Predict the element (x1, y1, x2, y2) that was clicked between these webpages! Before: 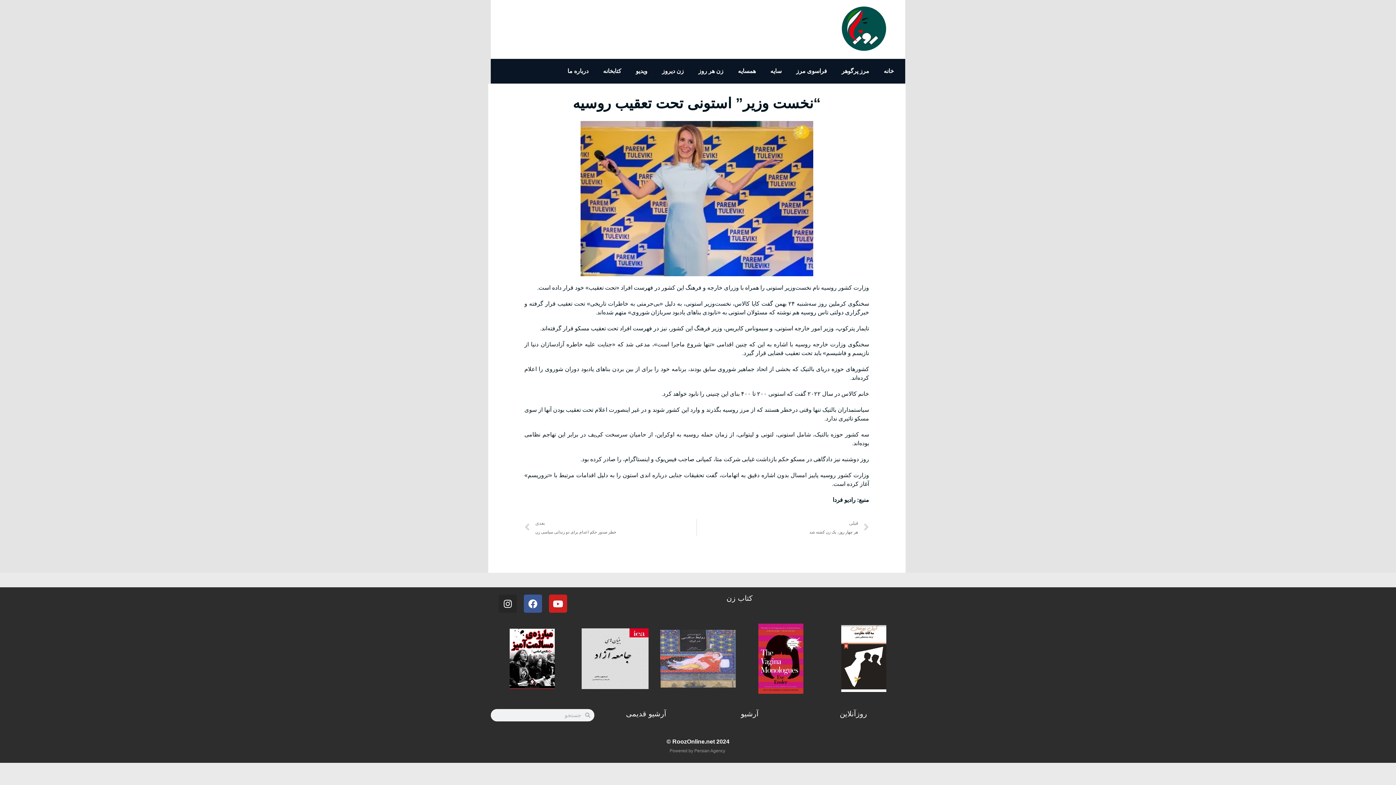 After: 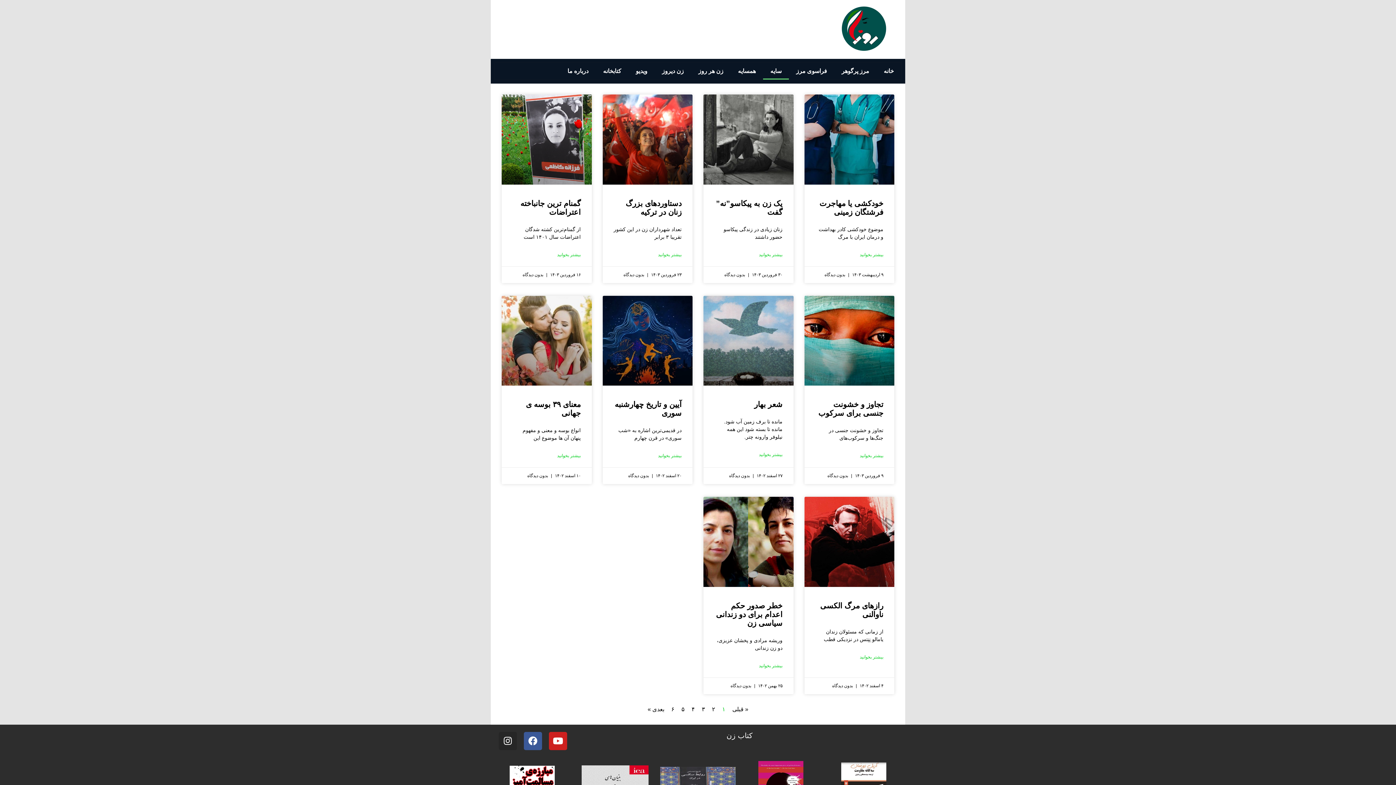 Action: bbox: (763, 62, 789, 79) label: سایه